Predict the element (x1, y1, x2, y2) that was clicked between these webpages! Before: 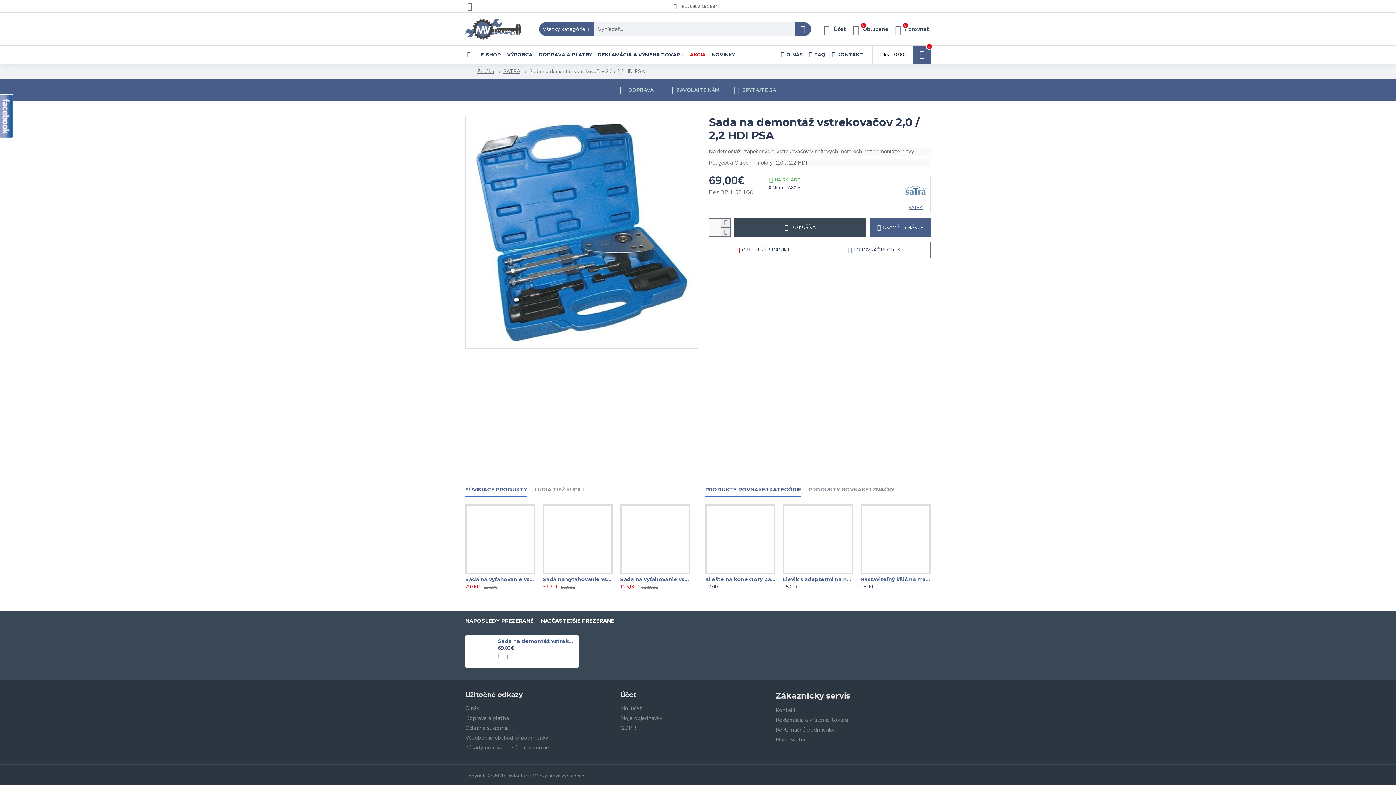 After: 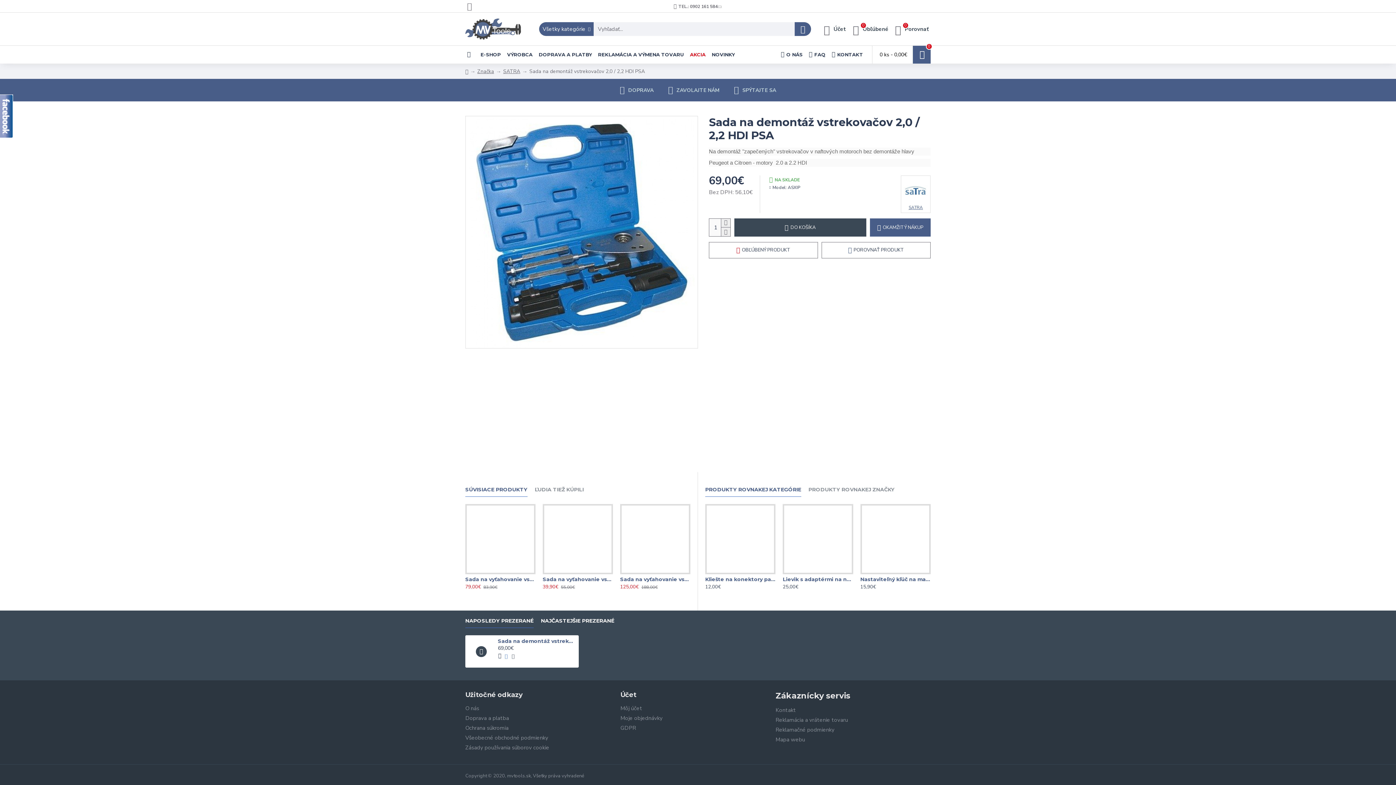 Action: bbox: (503, 652, 508, 660)